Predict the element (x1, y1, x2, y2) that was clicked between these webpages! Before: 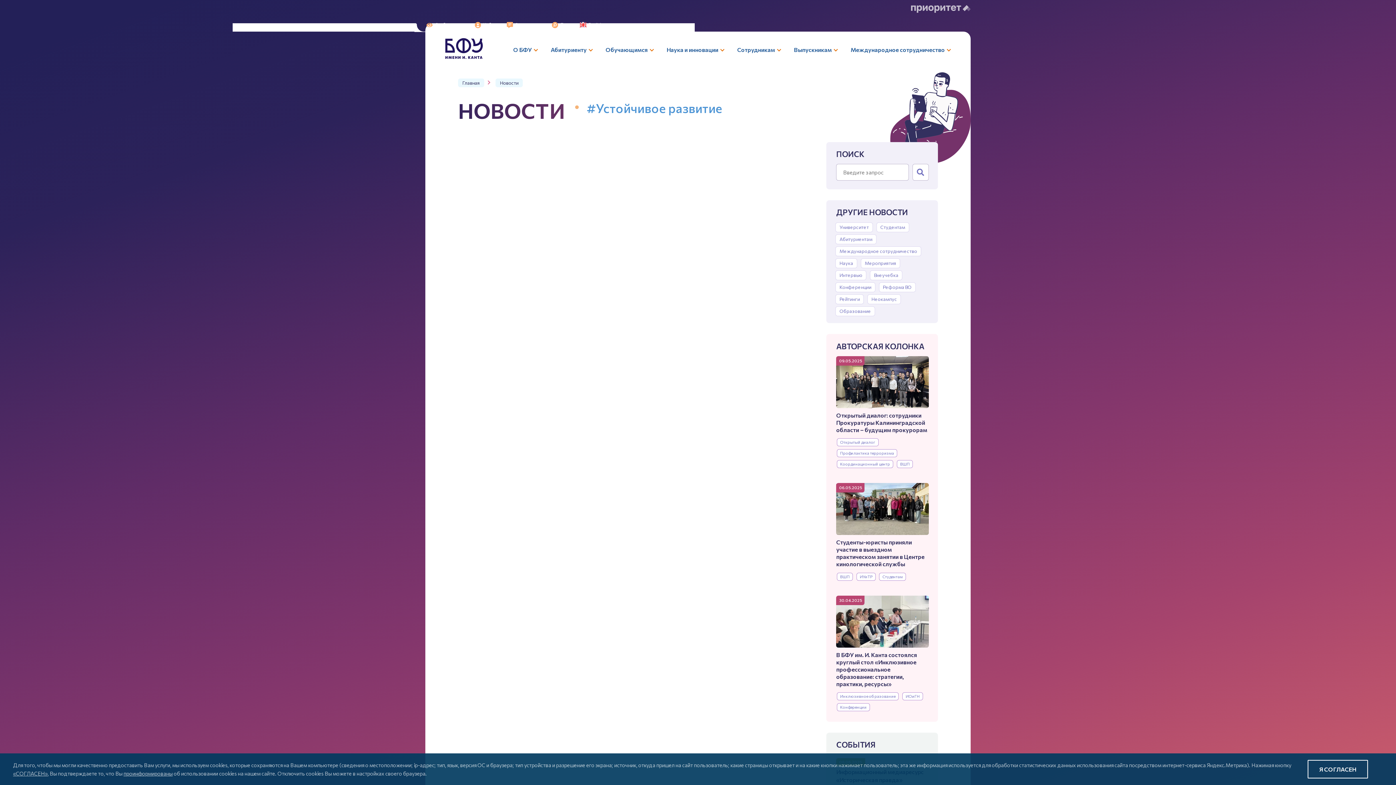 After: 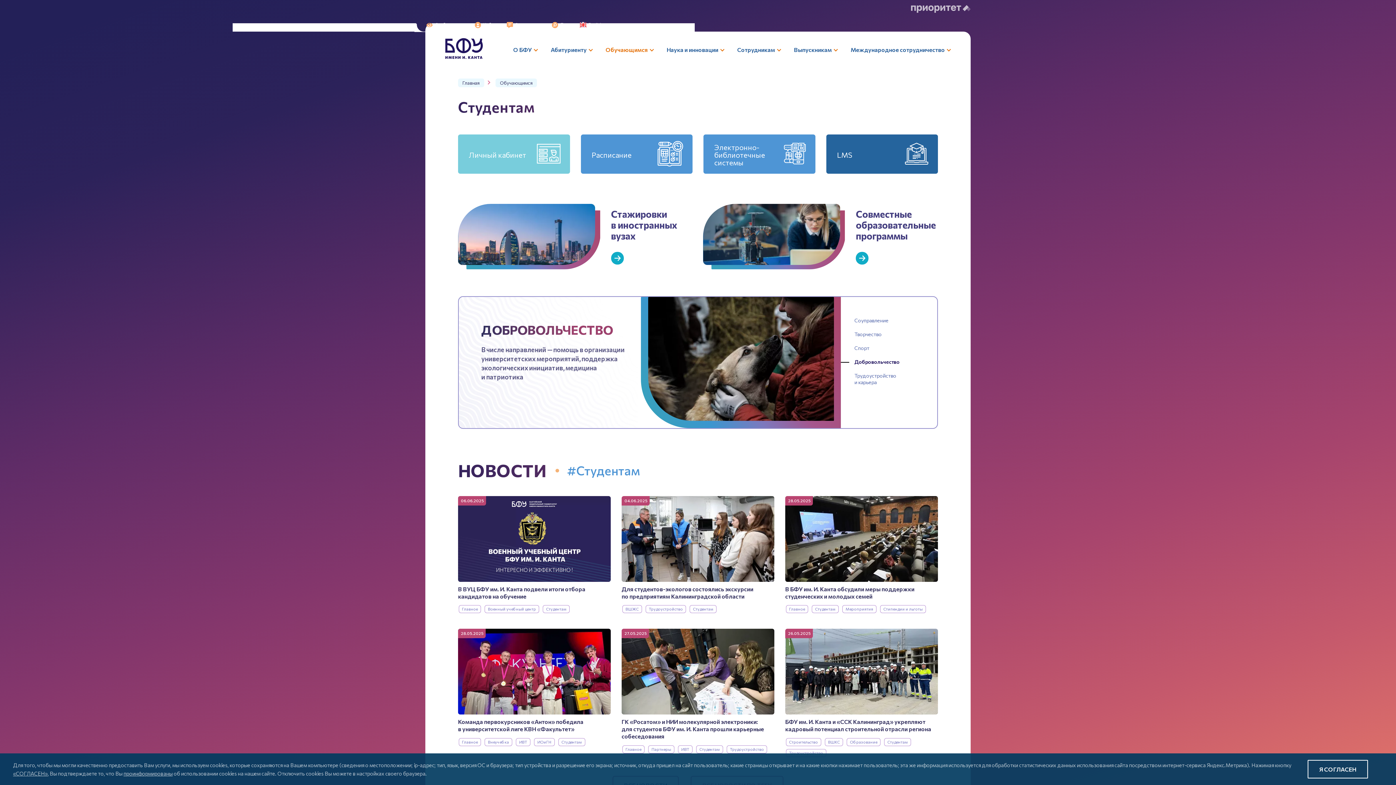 Action: bbox: (598, 39, 659, 59) label: Обучающимся